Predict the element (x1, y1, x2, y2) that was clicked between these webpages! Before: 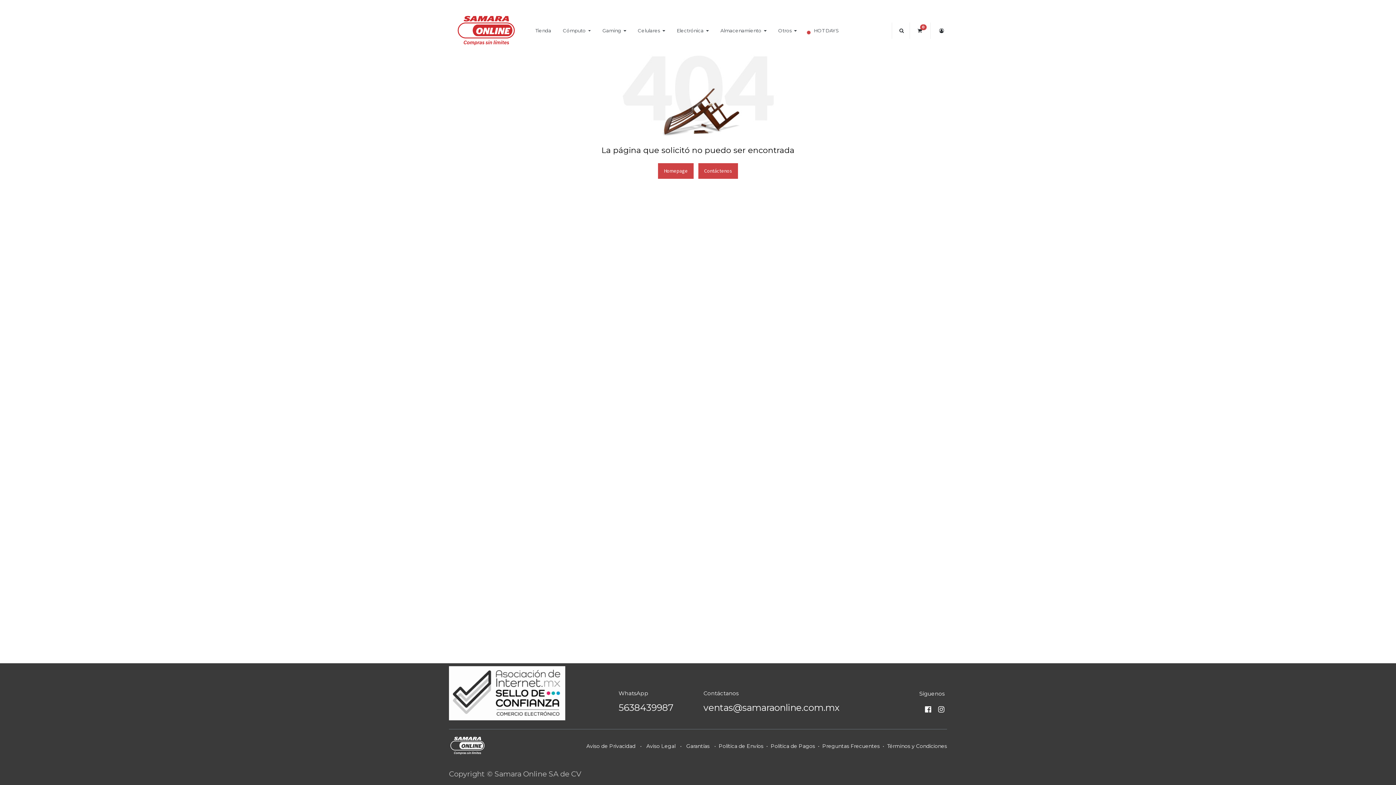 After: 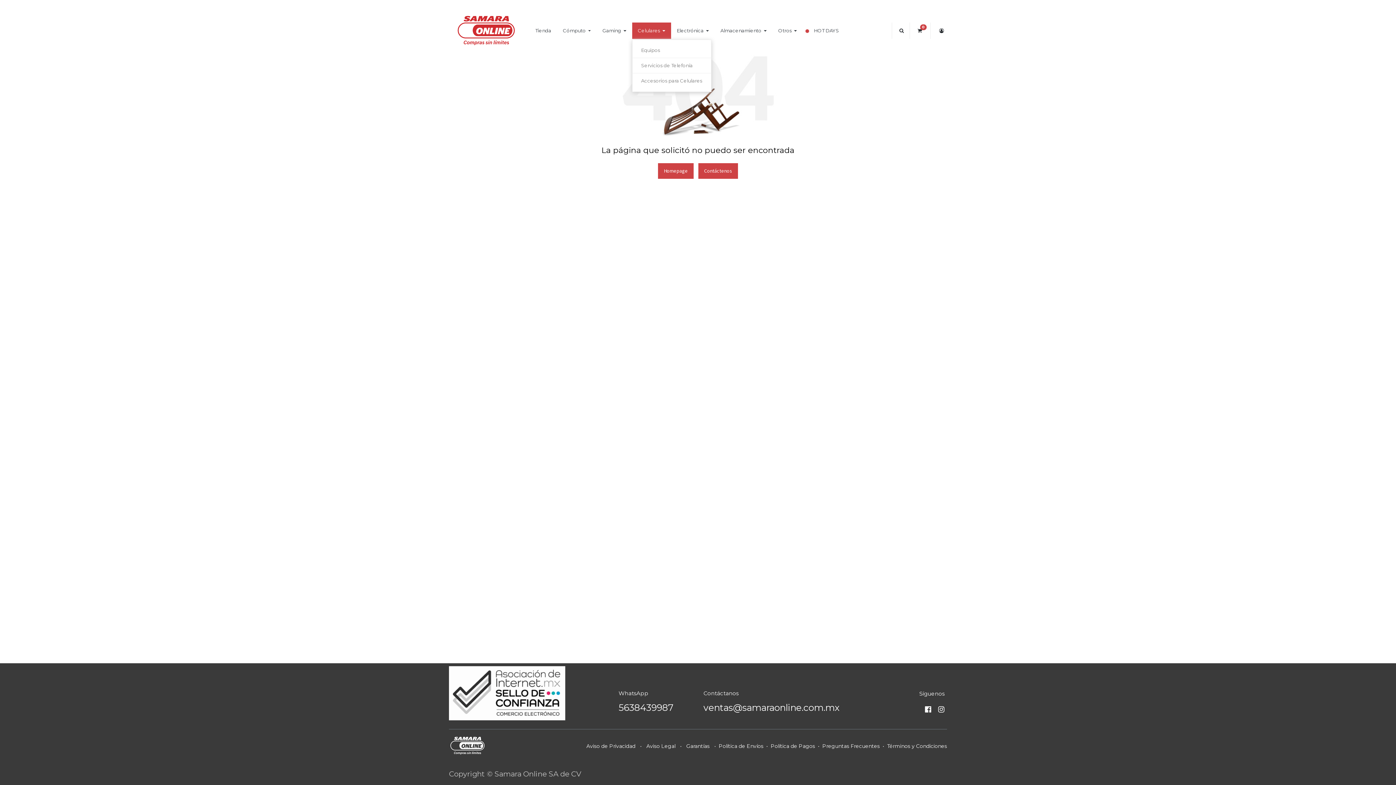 Action: bbox: (632, 22, 671, 38) label: Celulares 